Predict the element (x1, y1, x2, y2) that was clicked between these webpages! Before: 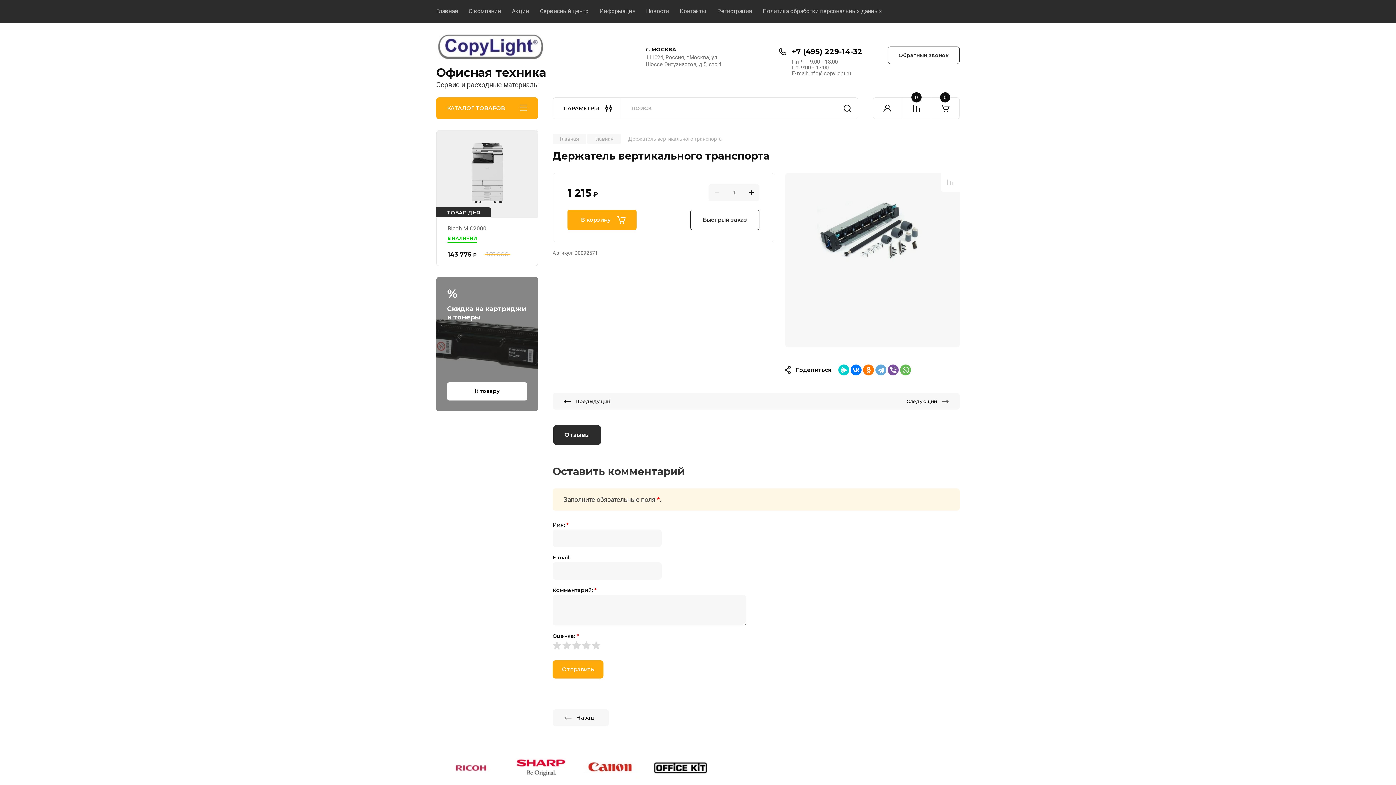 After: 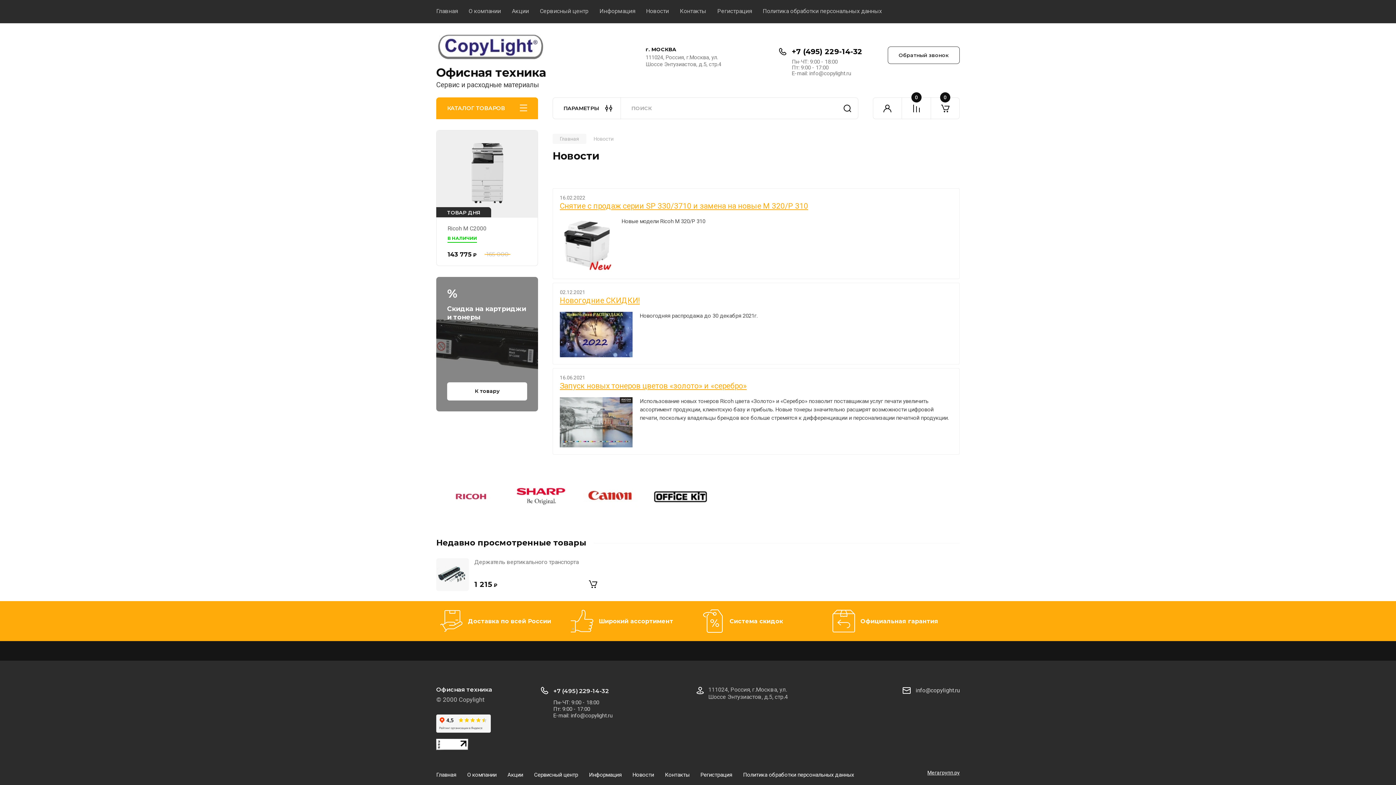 Action: label: Новости bbox: (635, 0, 669, 23)